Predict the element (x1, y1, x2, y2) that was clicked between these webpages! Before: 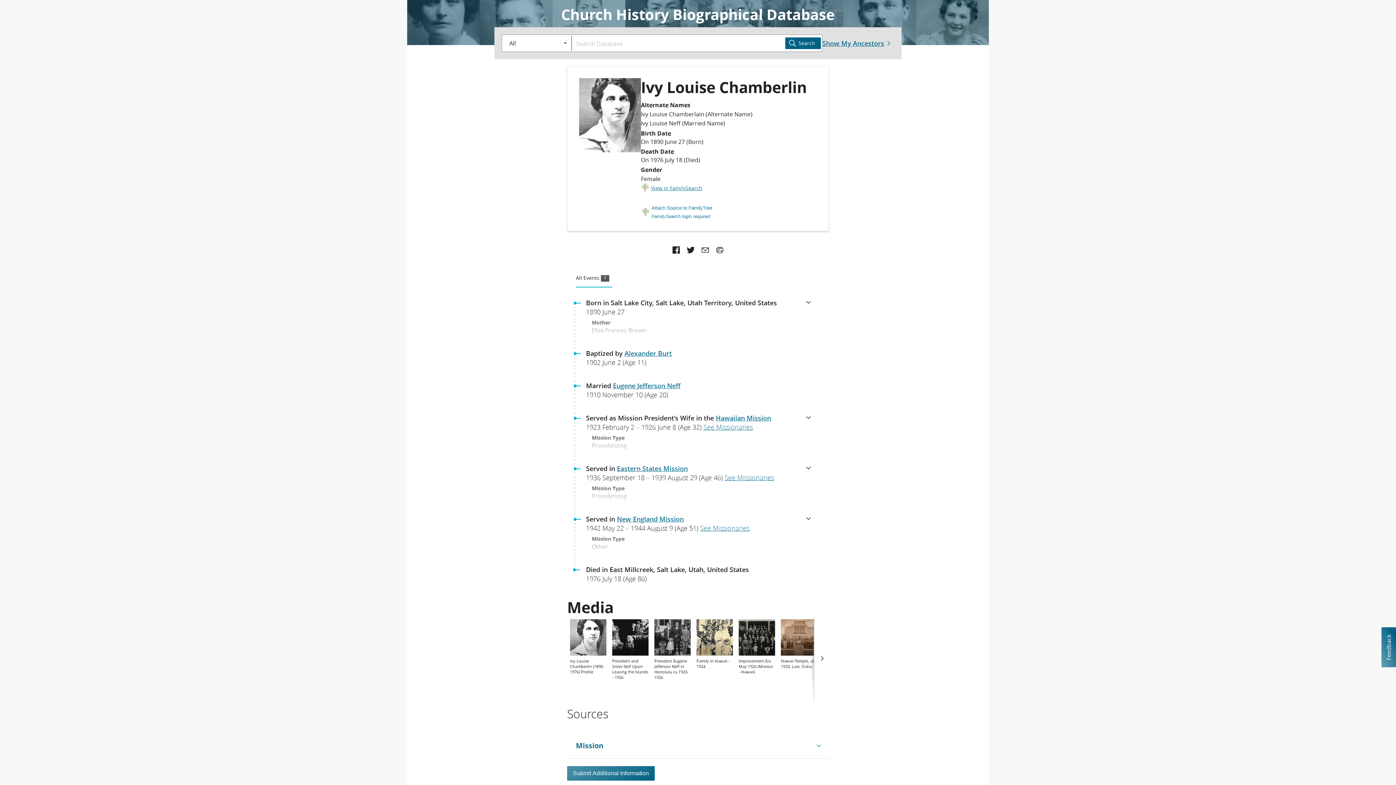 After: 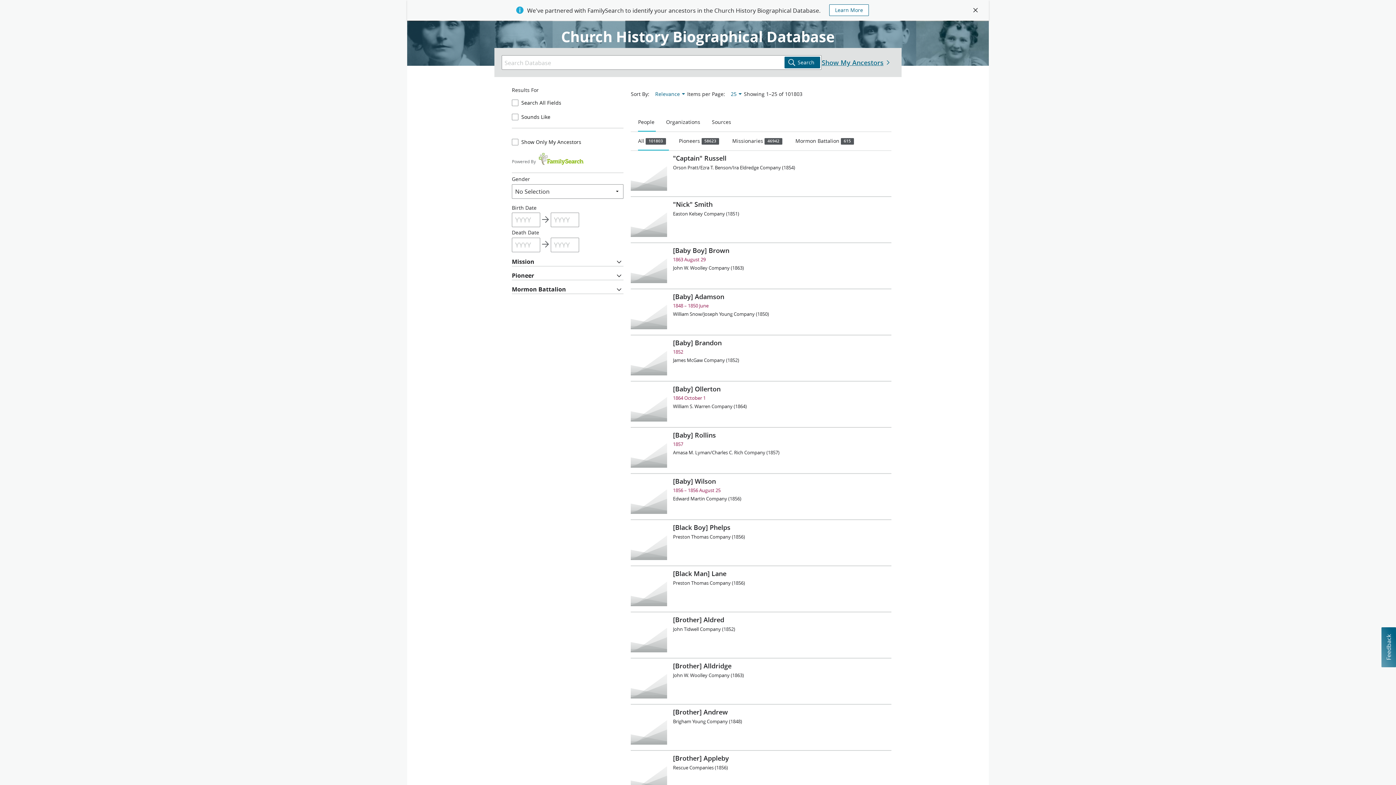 Action: bbox: (785, 37, 821, 49) label: Search